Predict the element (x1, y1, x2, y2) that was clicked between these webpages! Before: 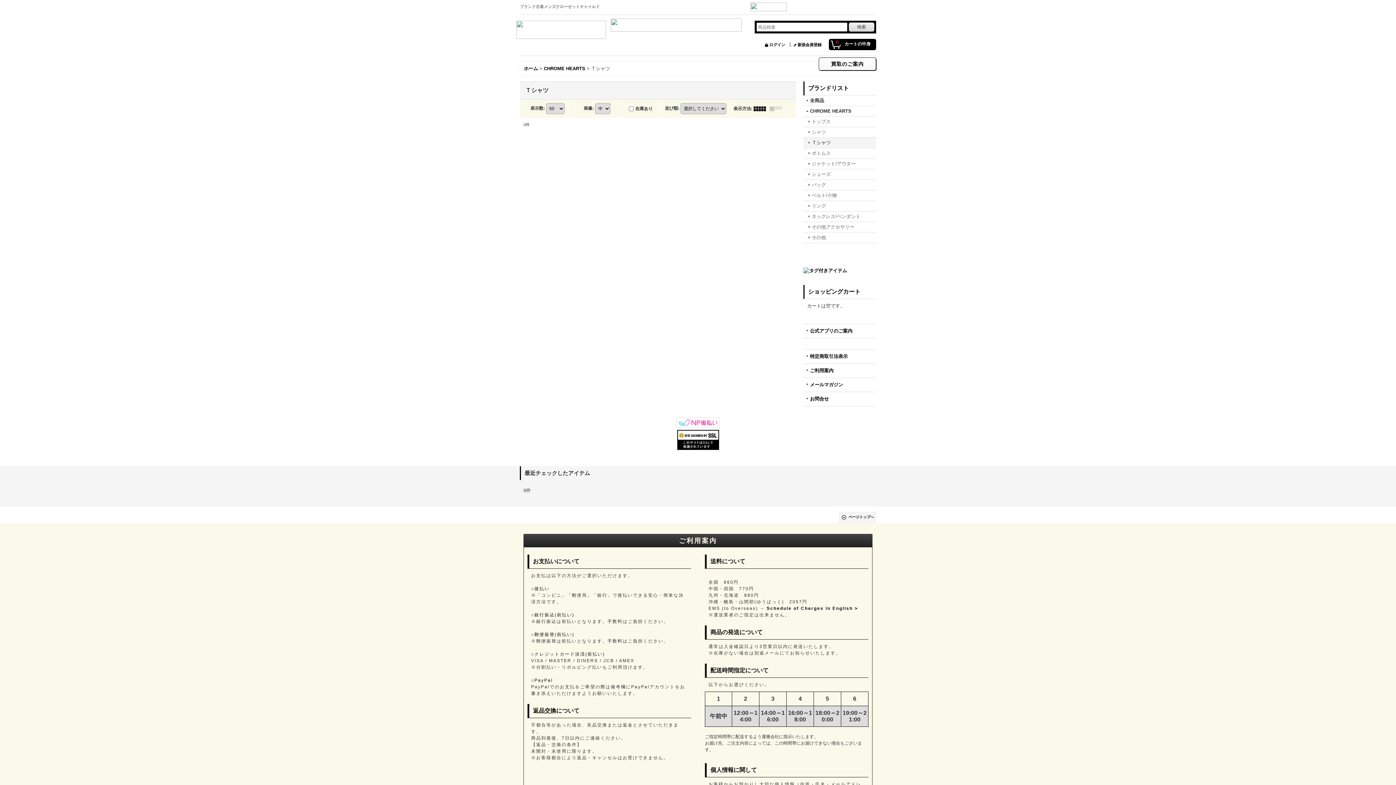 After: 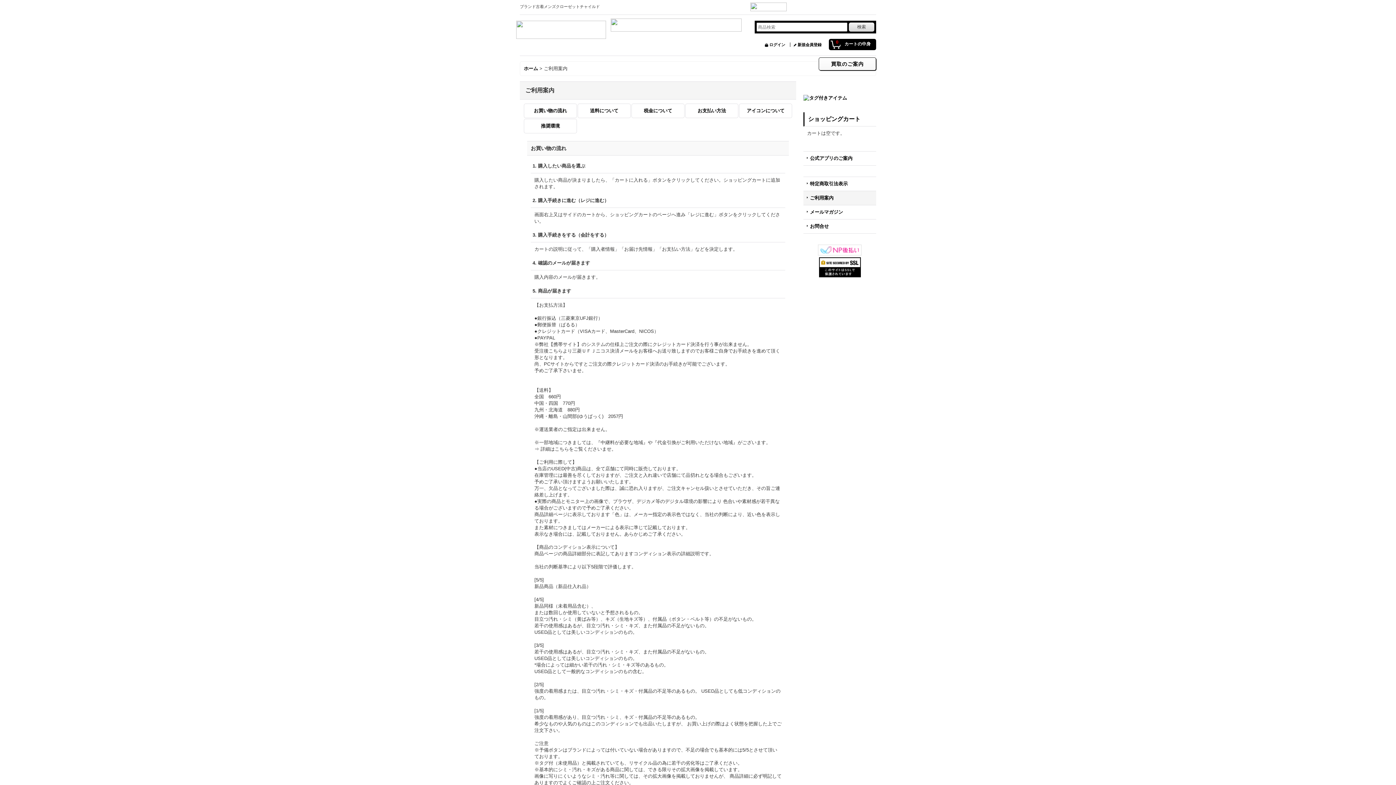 Action: label: ご利用案内 bbox: (803, 363, 876, 377)